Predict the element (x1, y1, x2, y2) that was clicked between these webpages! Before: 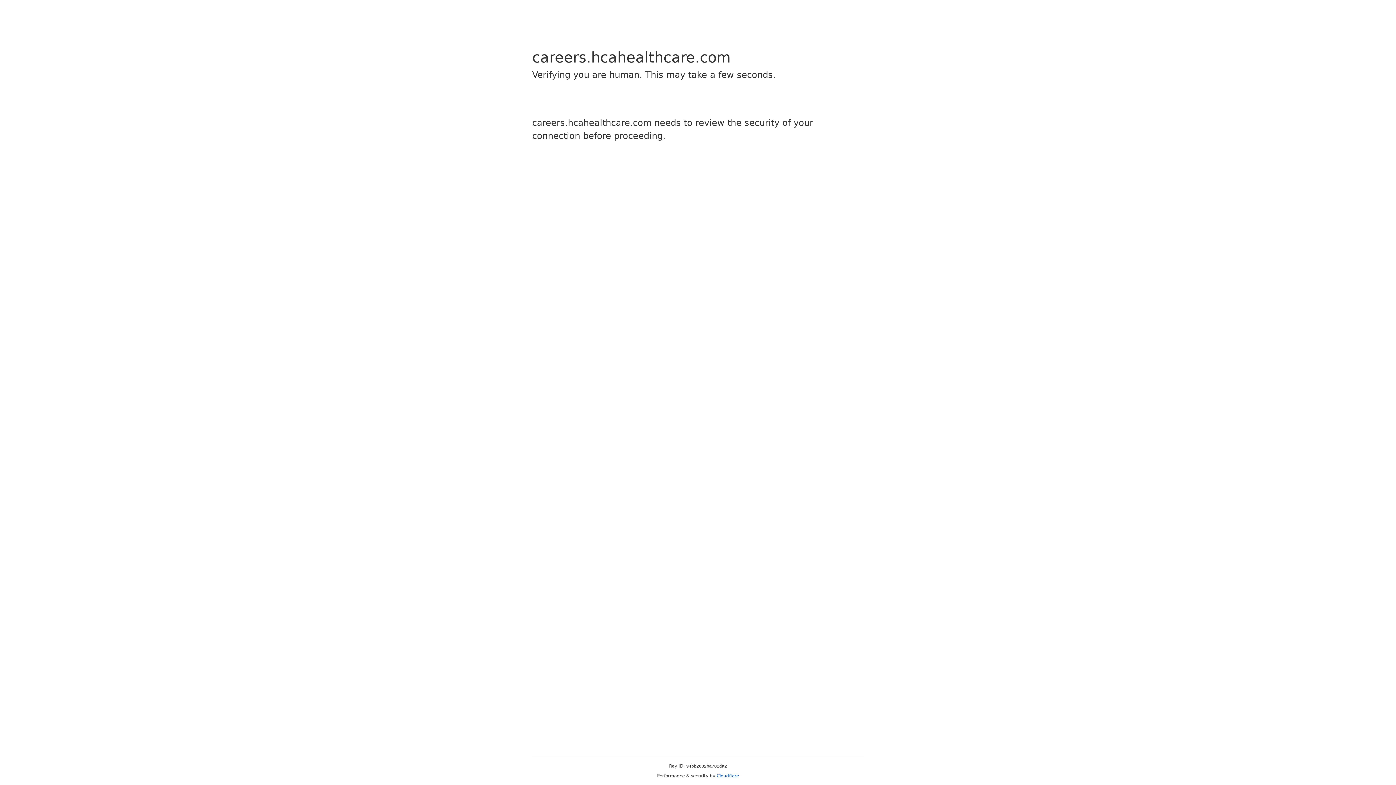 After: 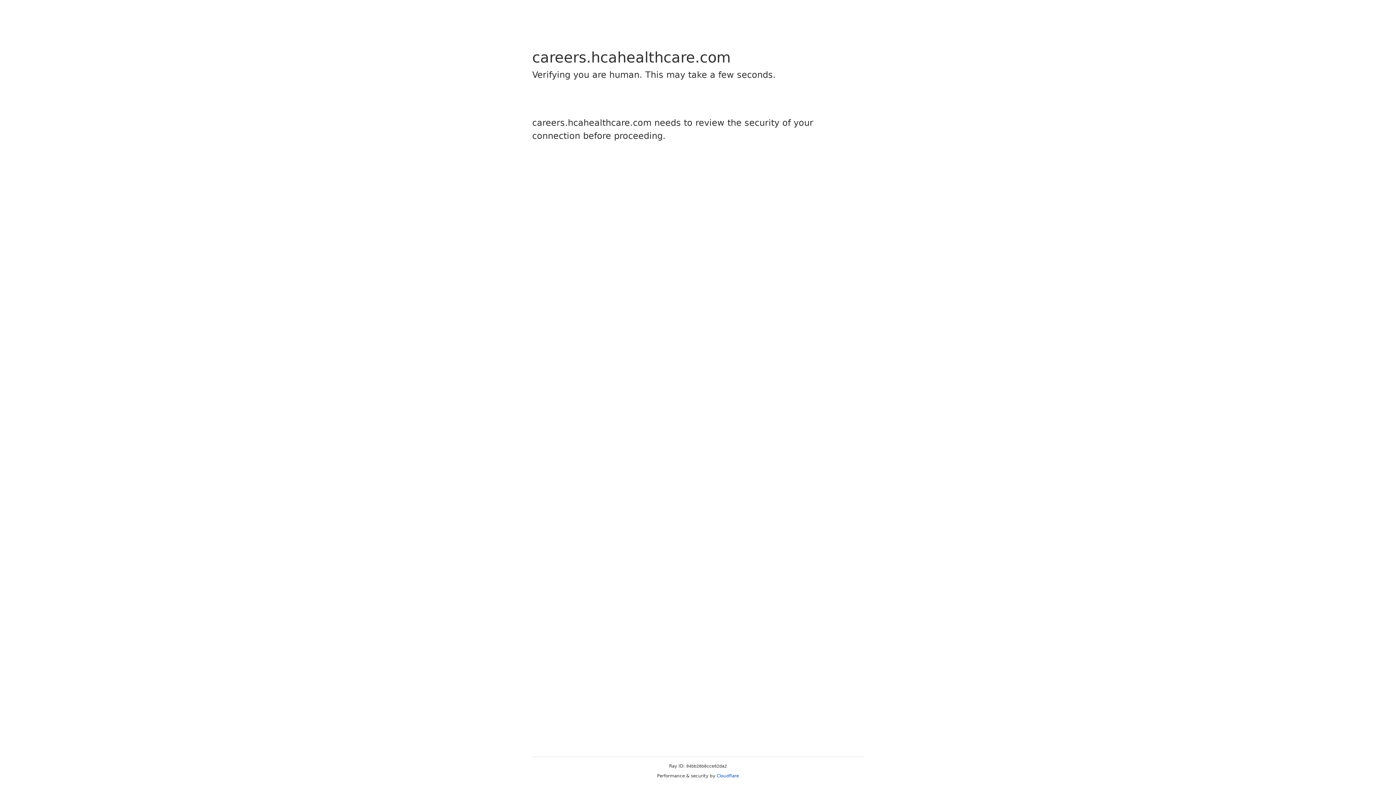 Action: label: Cloudflare bbox: (716, 773, 739, 778)